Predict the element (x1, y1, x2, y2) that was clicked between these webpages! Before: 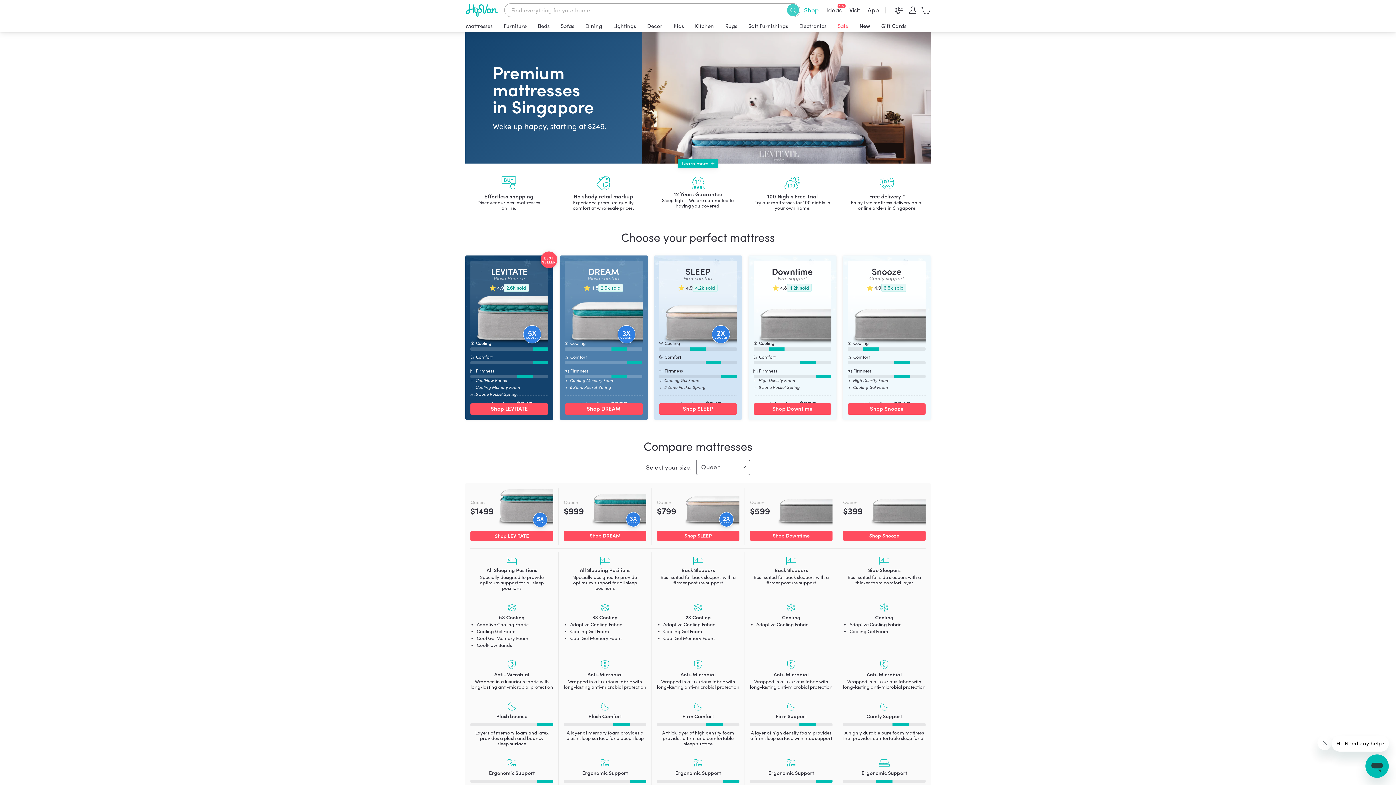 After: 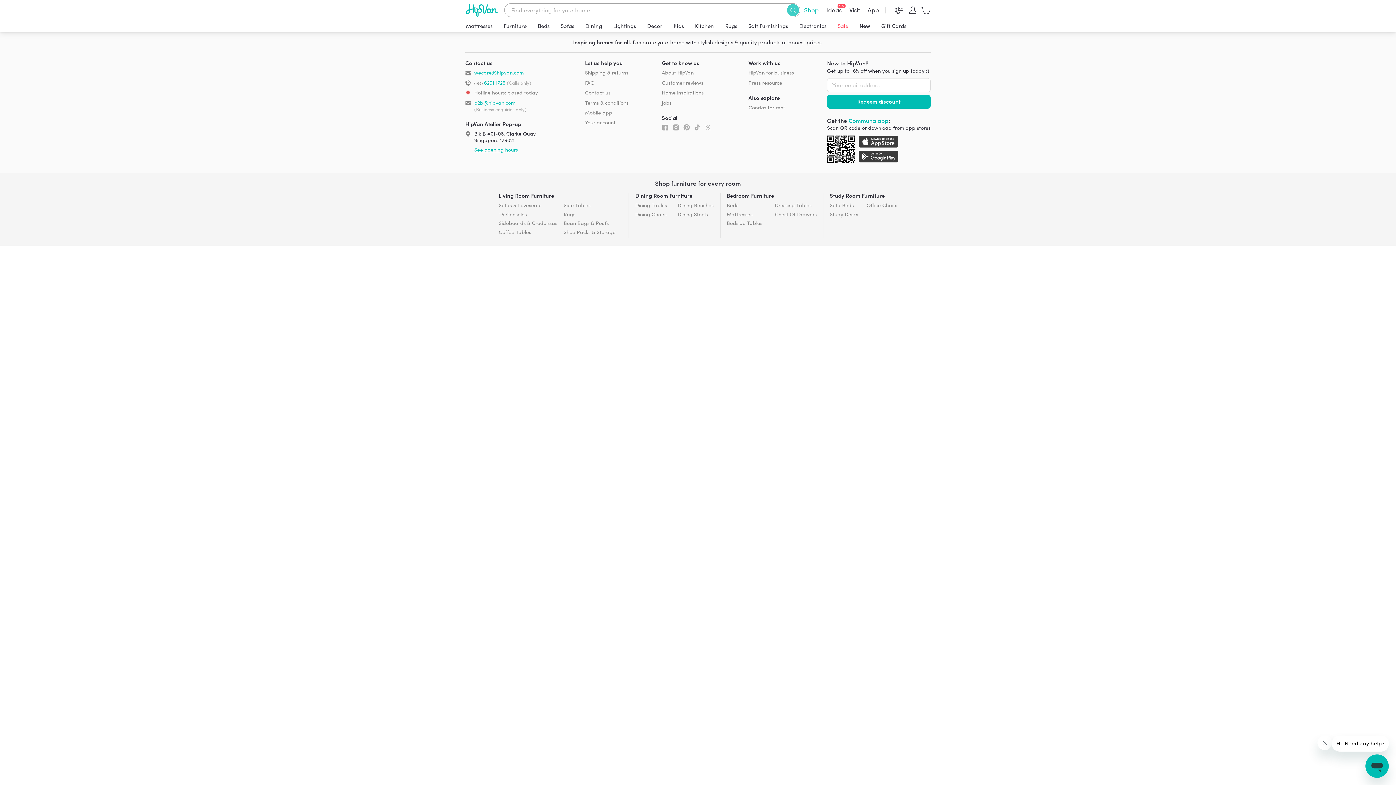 Action: label: Furniture bbox: (499, 20, 531, 31)